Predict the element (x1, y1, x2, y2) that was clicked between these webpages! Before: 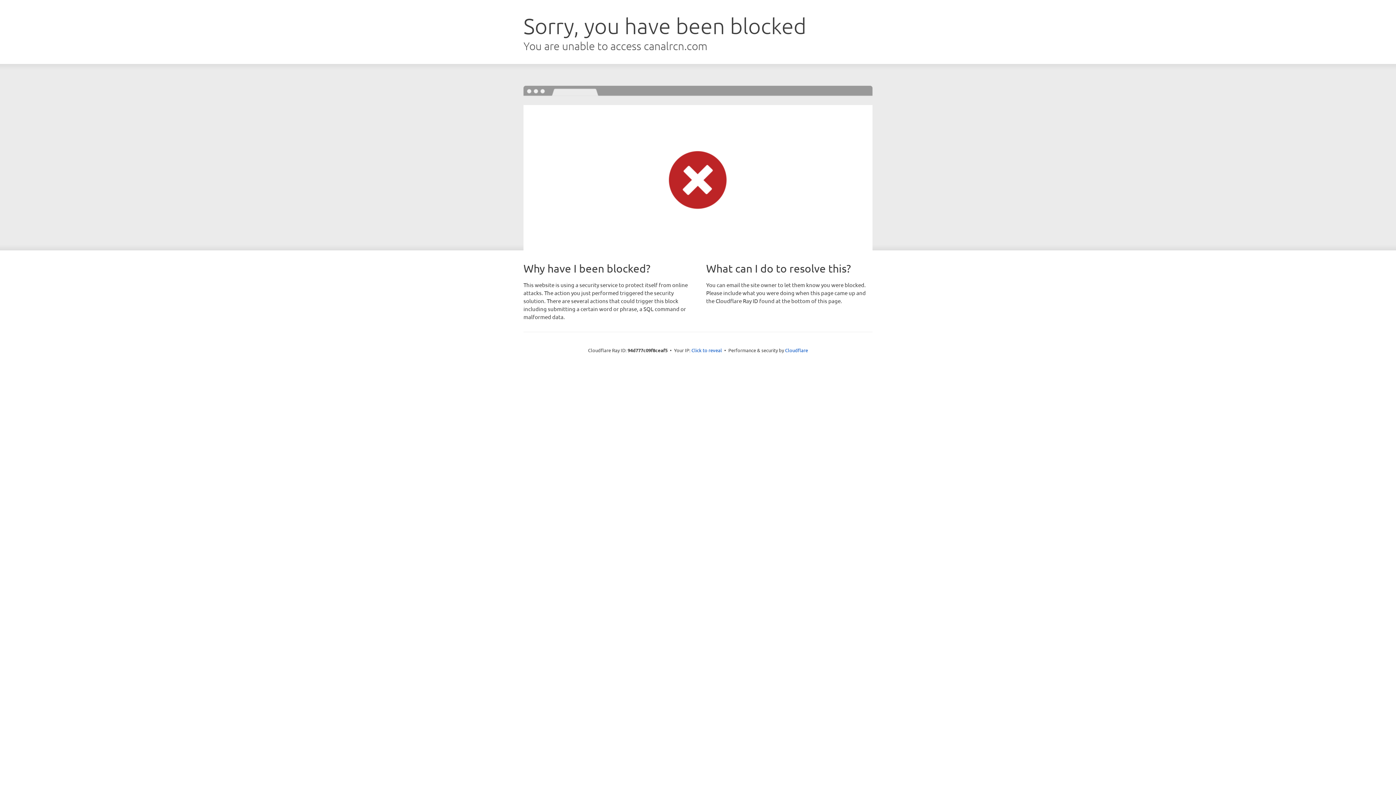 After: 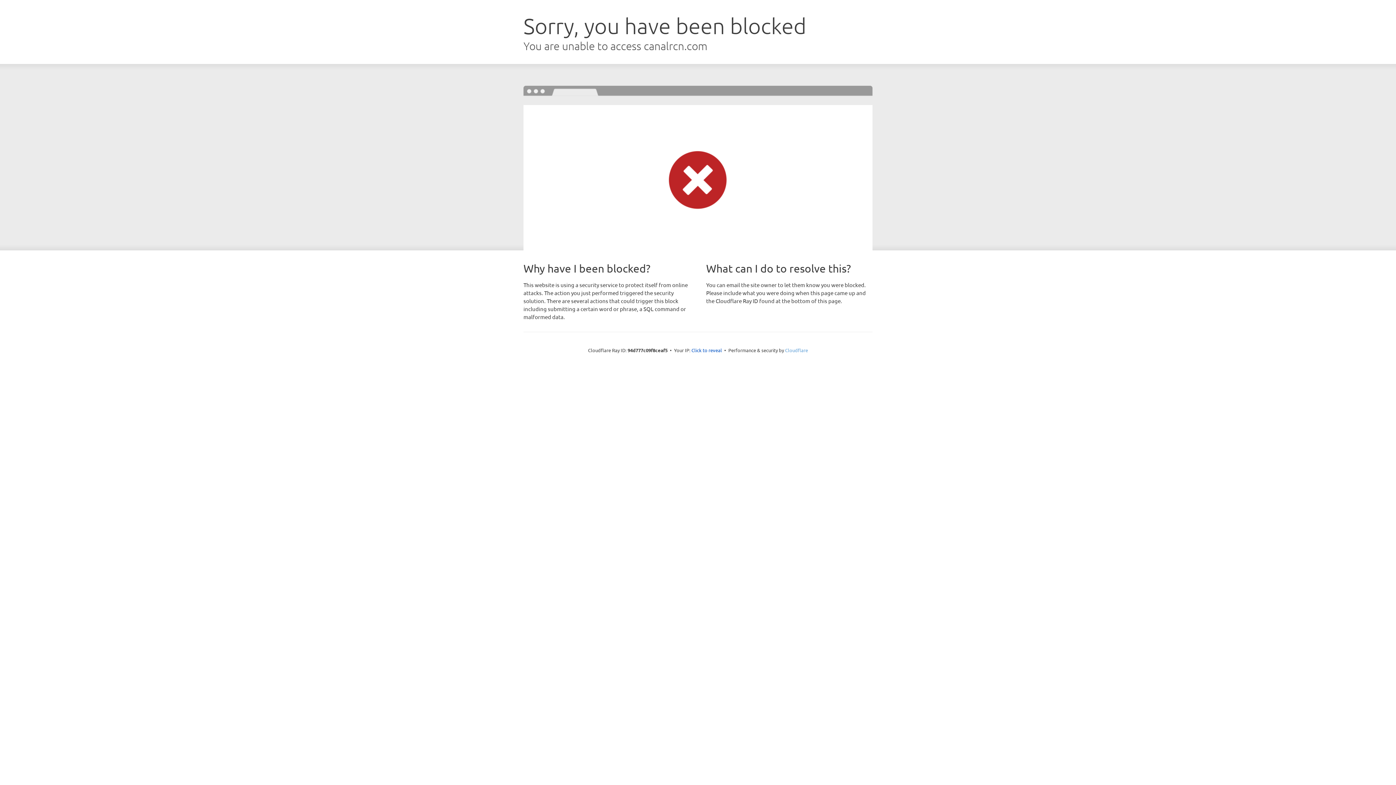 Action: bbox: (785, 347, 808, 353) label: Cloudflare